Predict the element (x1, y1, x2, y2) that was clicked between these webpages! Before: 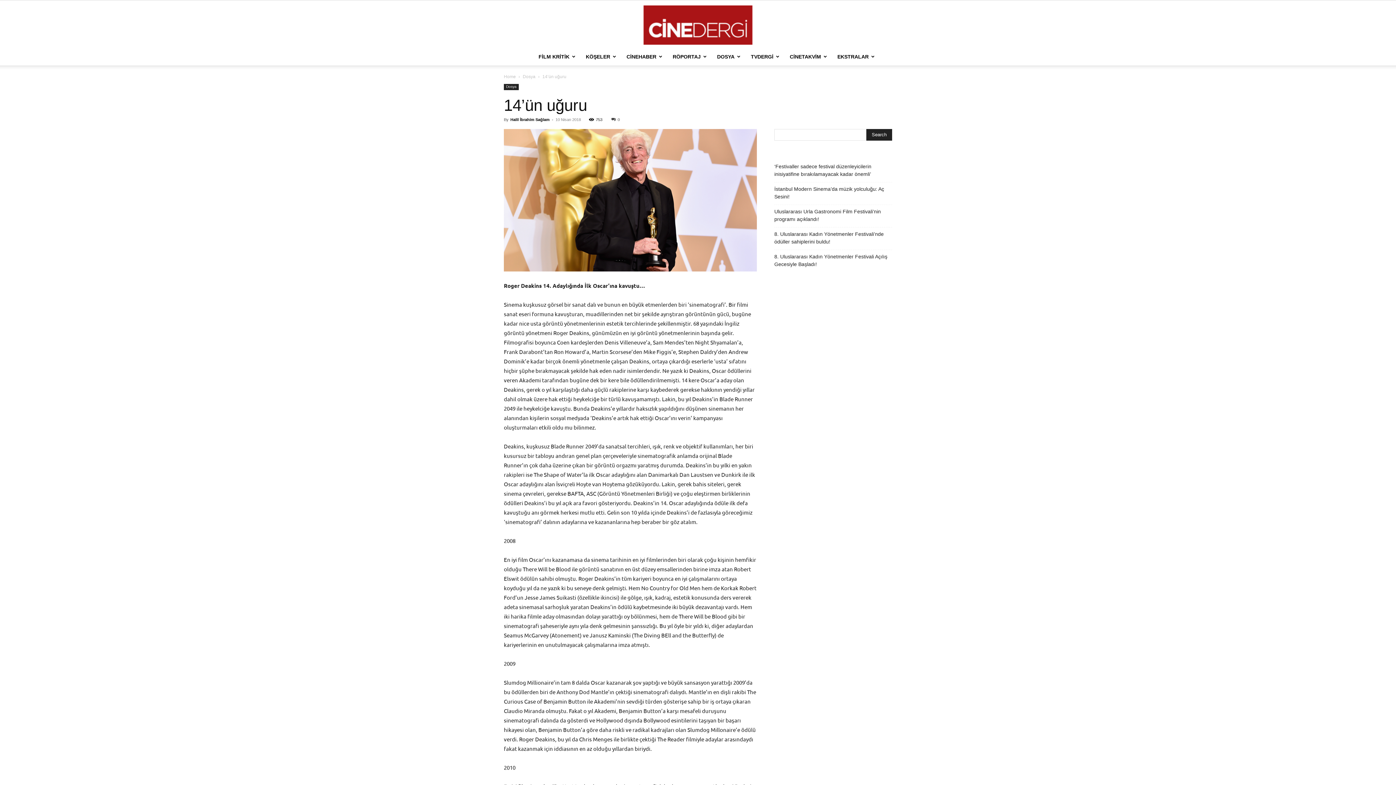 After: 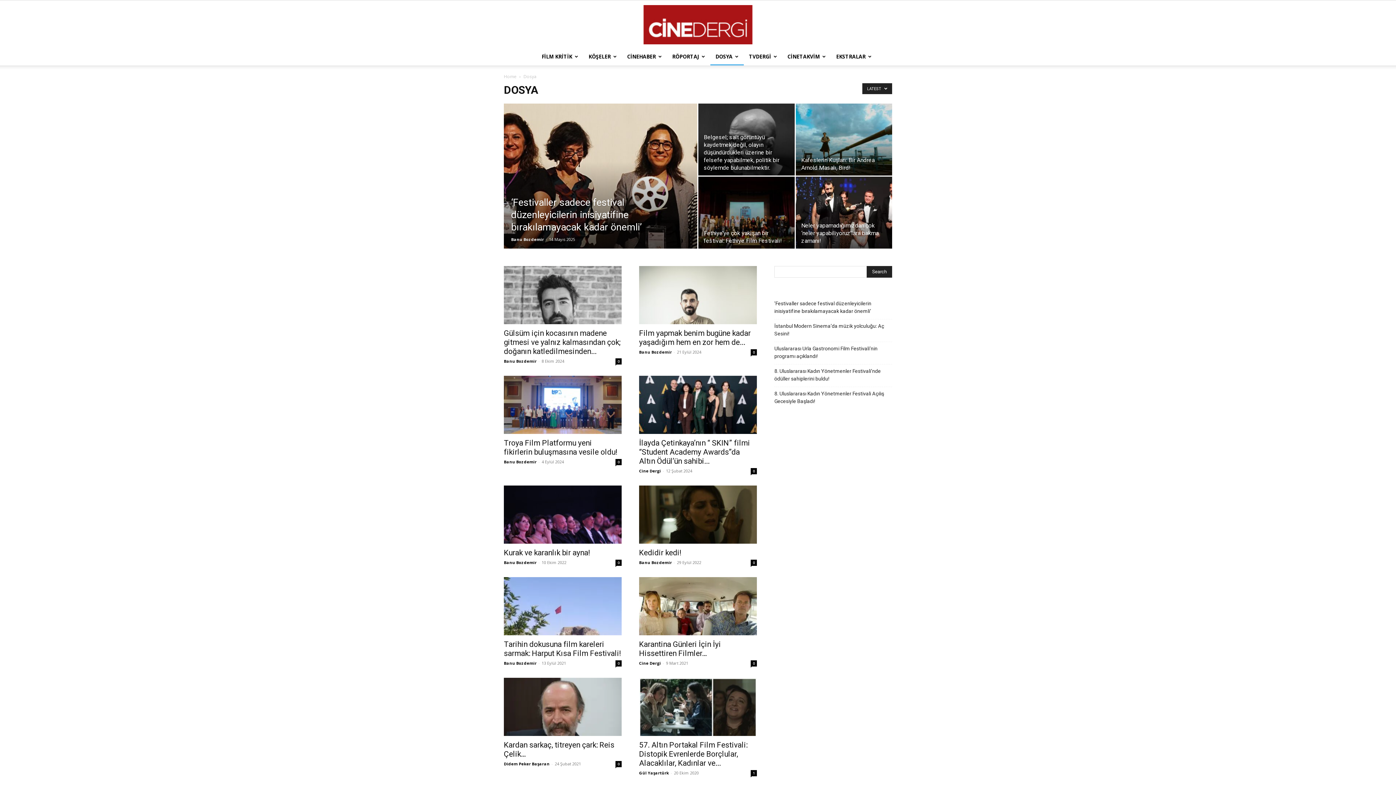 Action: label: Dosya bbox: (522, 74, 535, 79)